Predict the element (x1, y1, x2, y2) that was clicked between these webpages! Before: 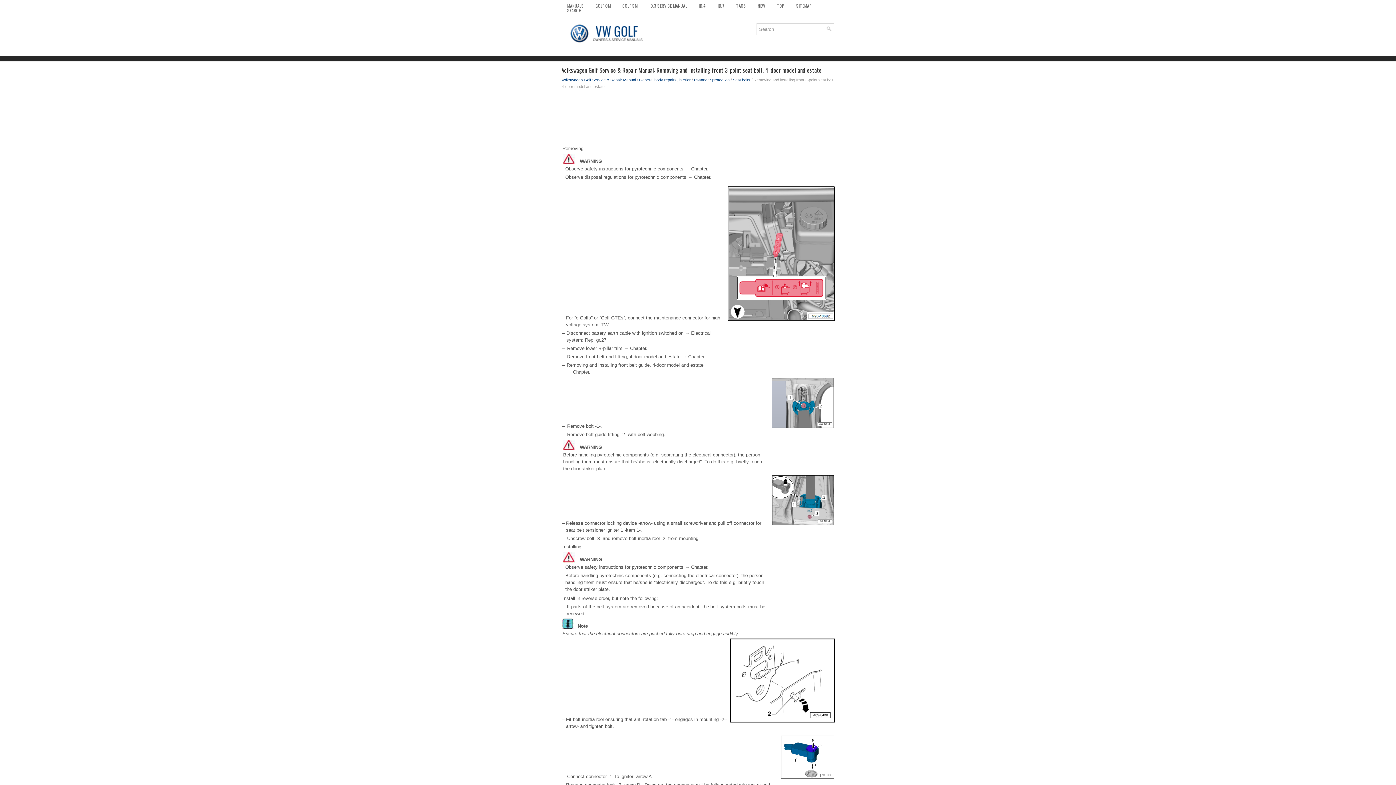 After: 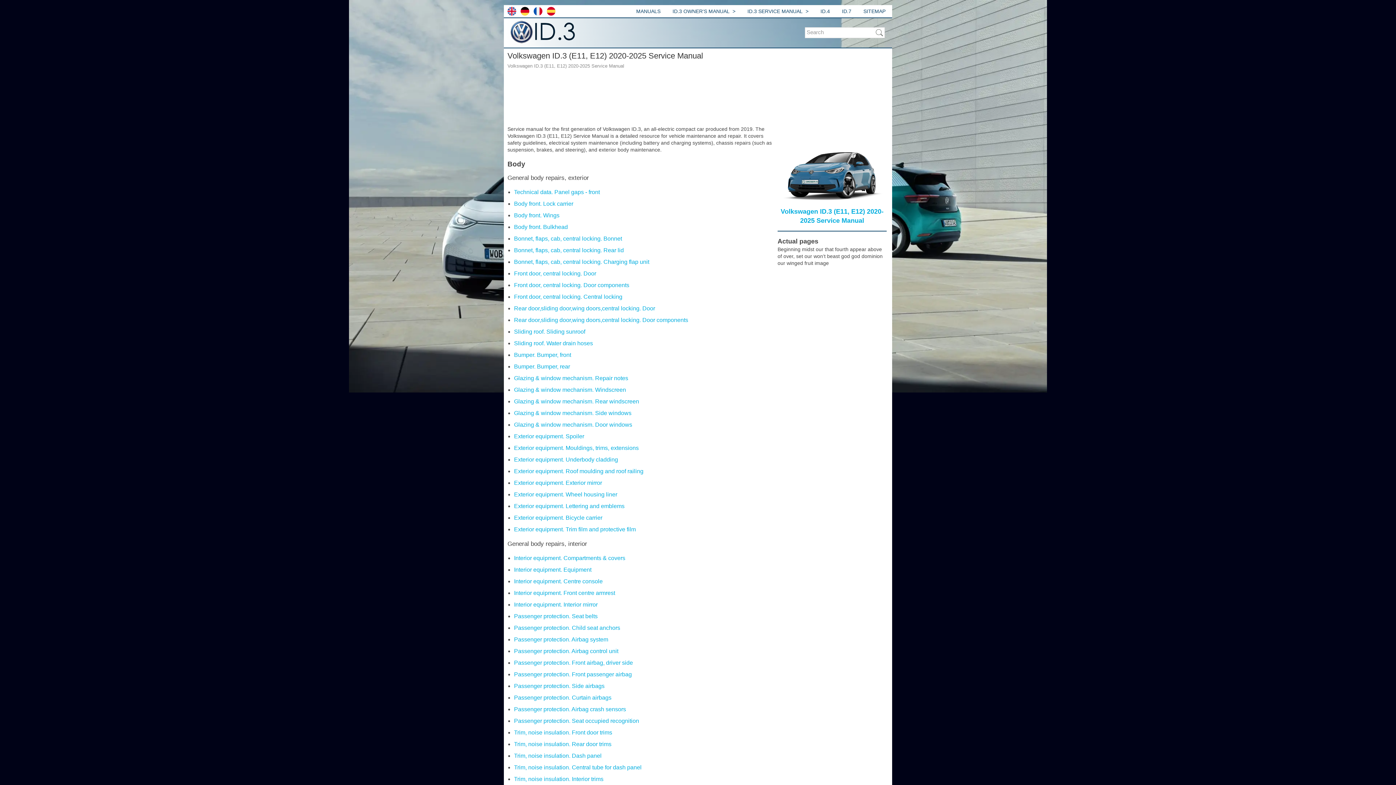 Action: label: ID.3 SERVICE MANUAL bbox: (644, -1, 692, 12)